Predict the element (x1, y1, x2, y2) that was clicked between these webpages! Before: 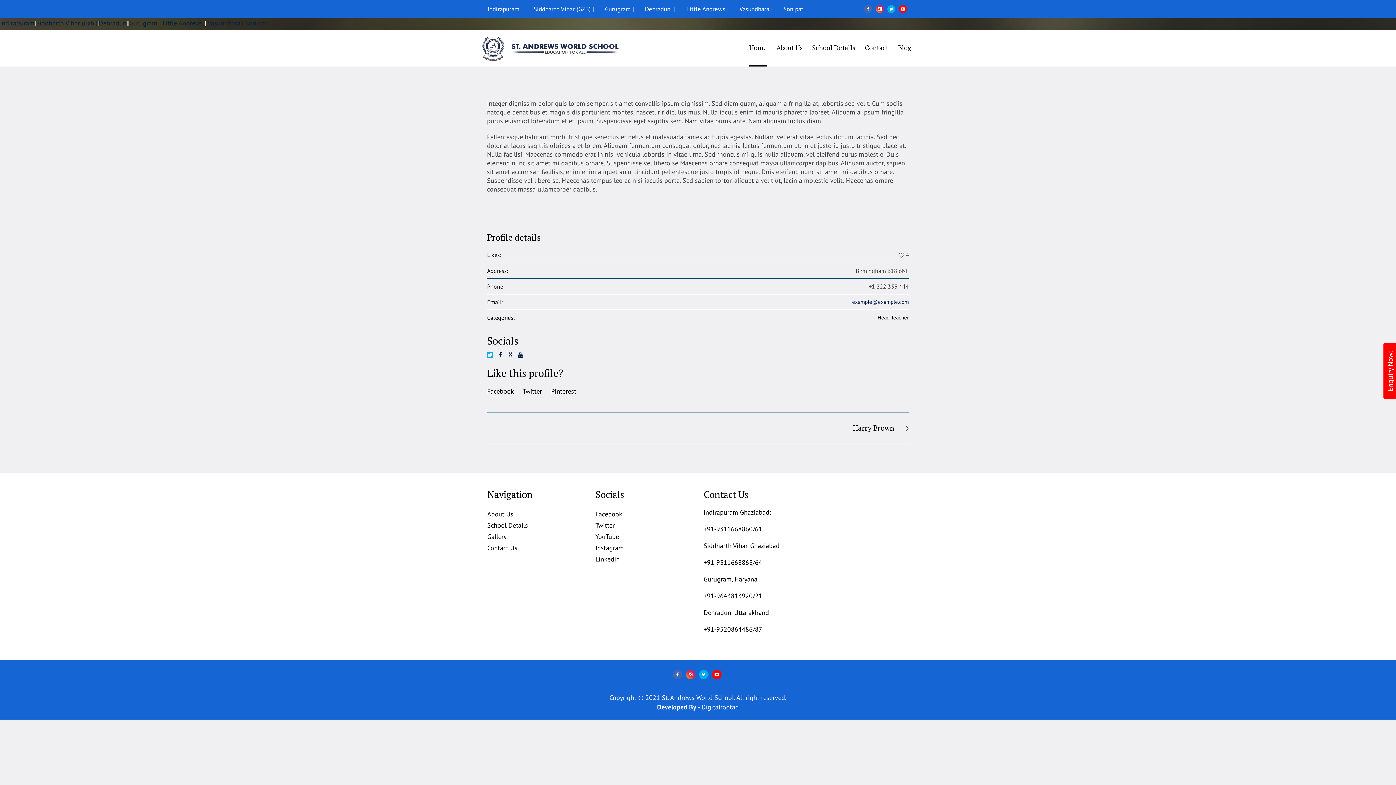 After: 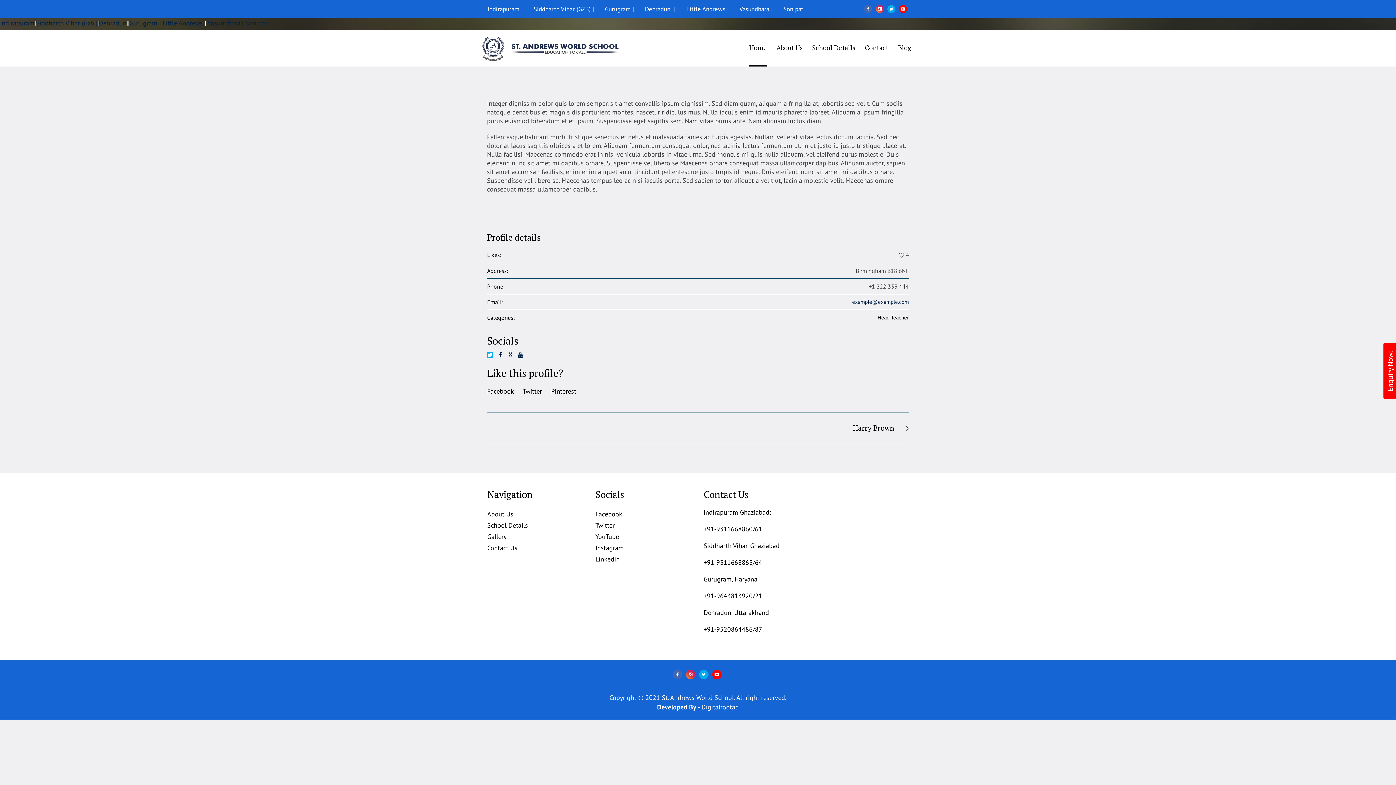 Action: bbox: (887, 5, 895, 13)